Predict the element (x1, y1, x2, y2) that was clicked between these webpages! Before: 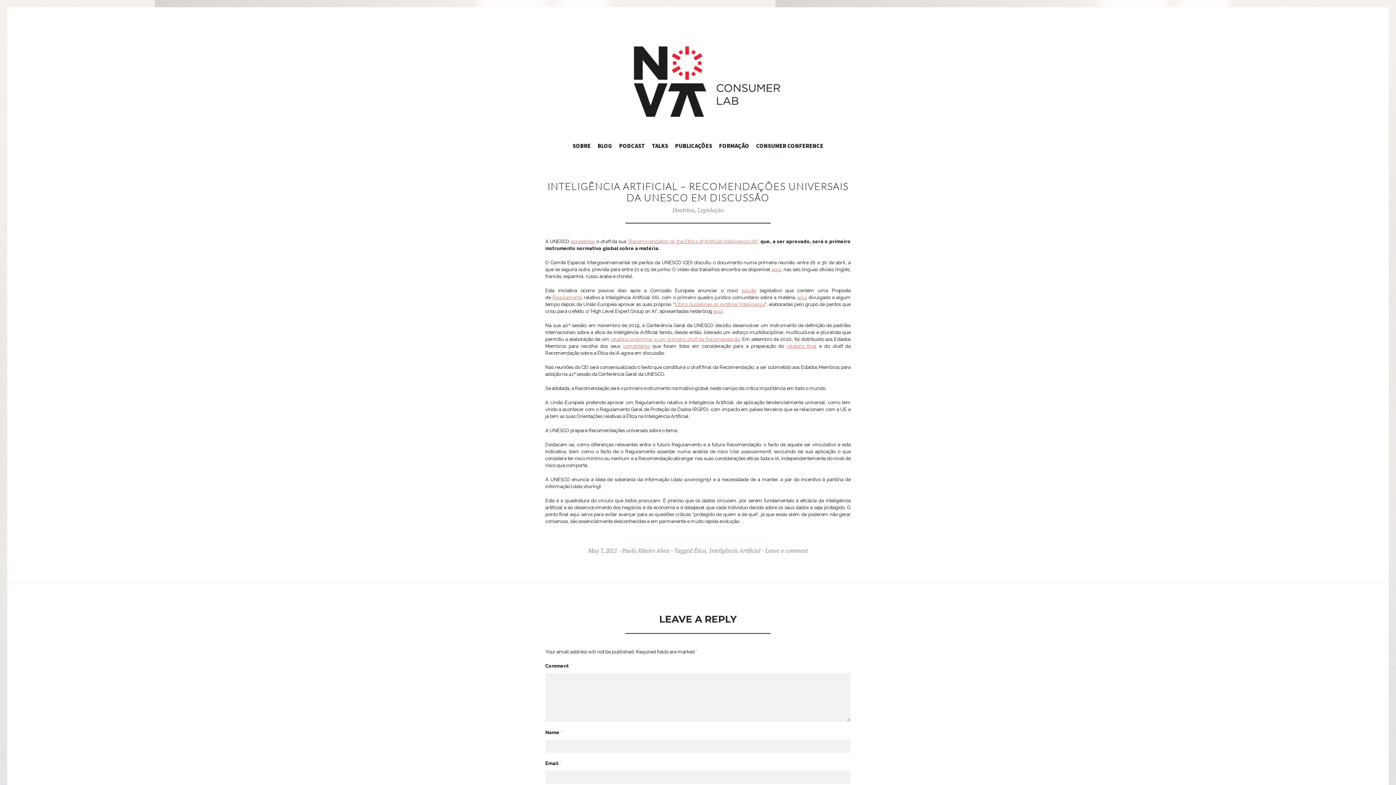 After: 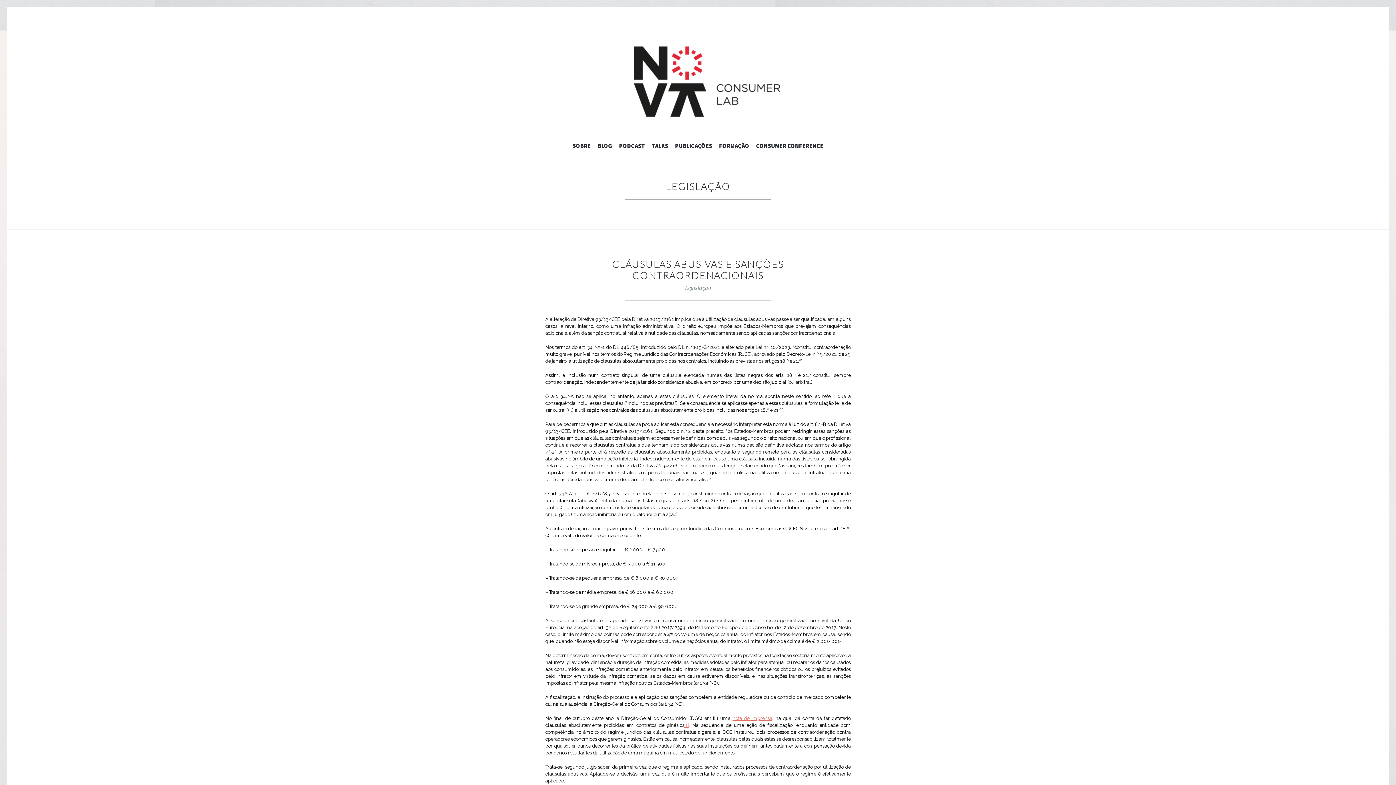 Action: label: Legislação bbox: (697, 206, 723, 214)